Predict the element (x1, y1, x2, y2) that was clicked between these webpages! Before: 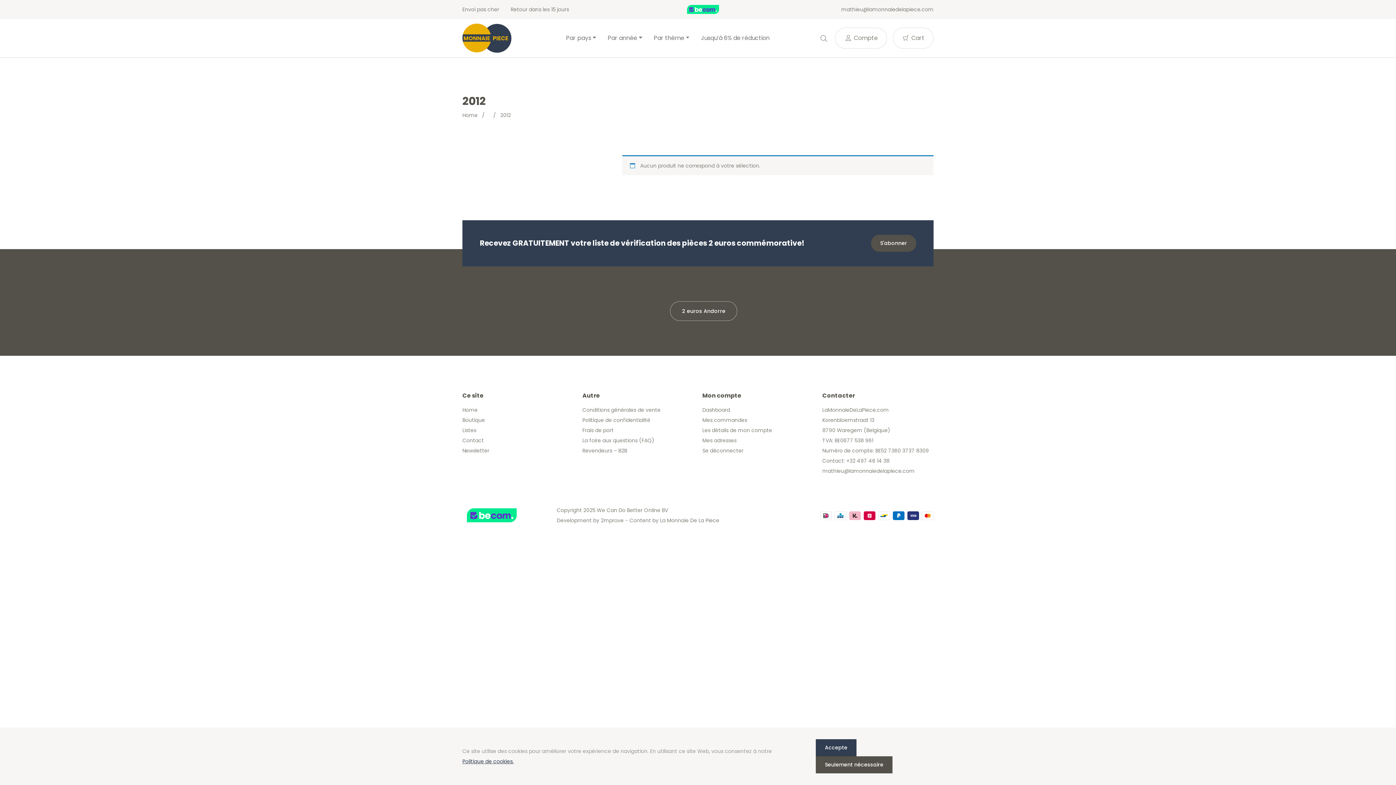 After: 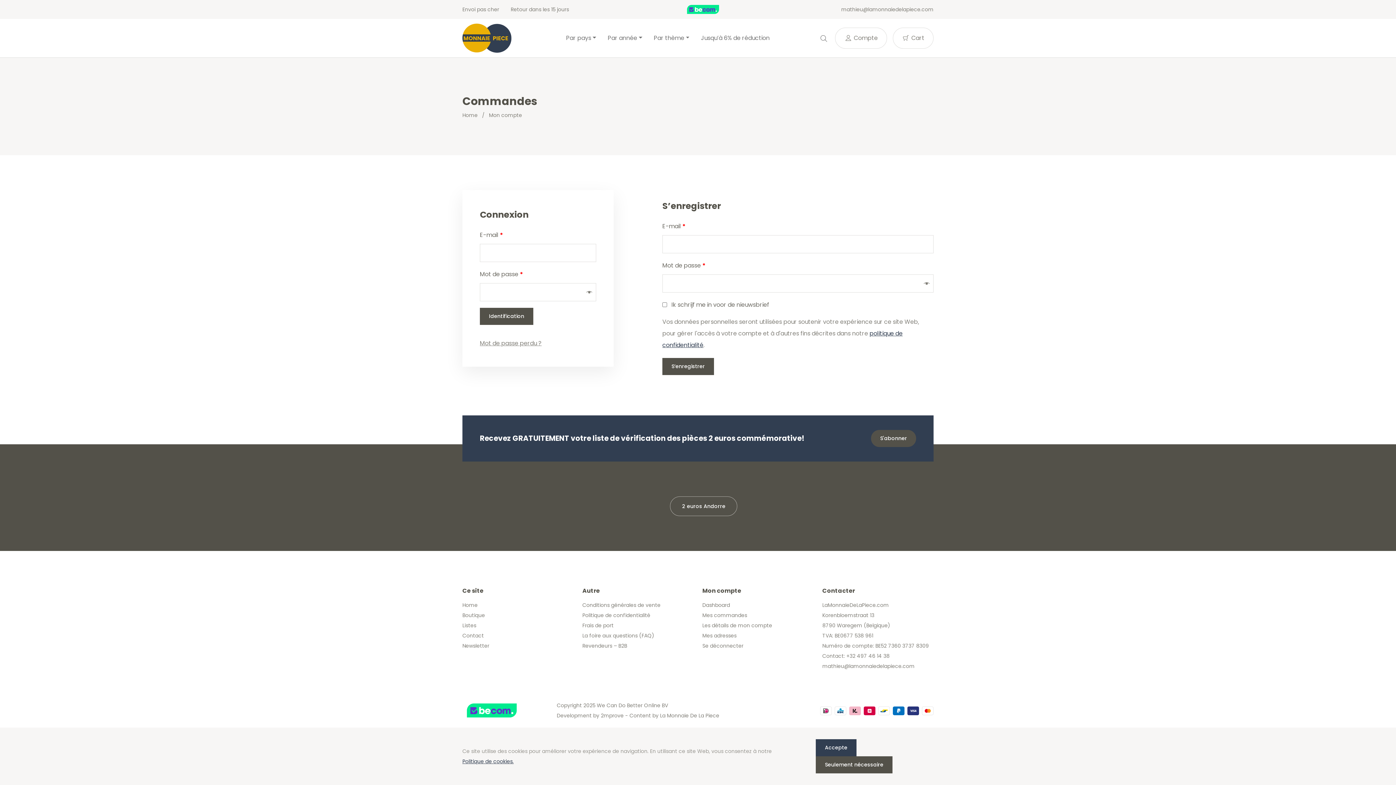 Action: label: Mes commandes bbox: (702, 416, 747, 423)